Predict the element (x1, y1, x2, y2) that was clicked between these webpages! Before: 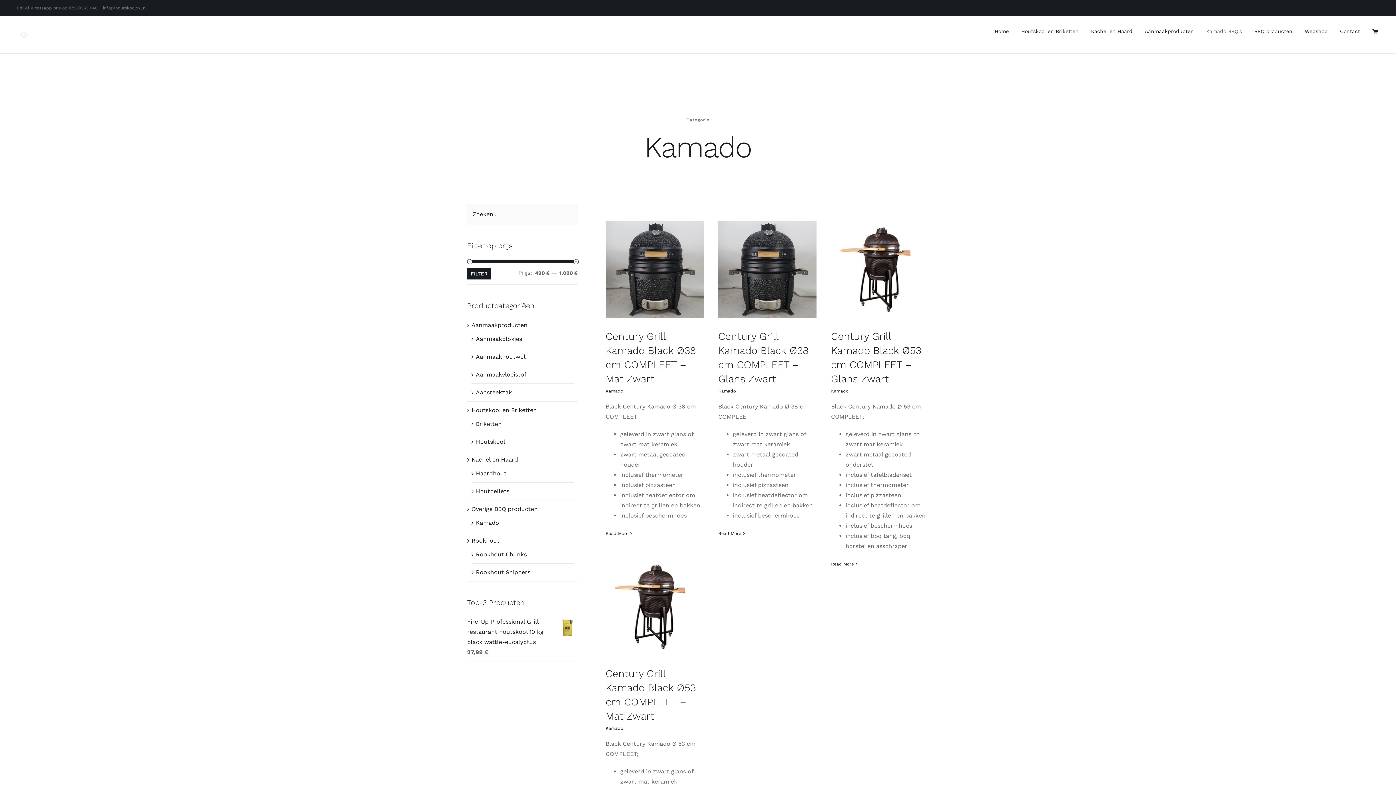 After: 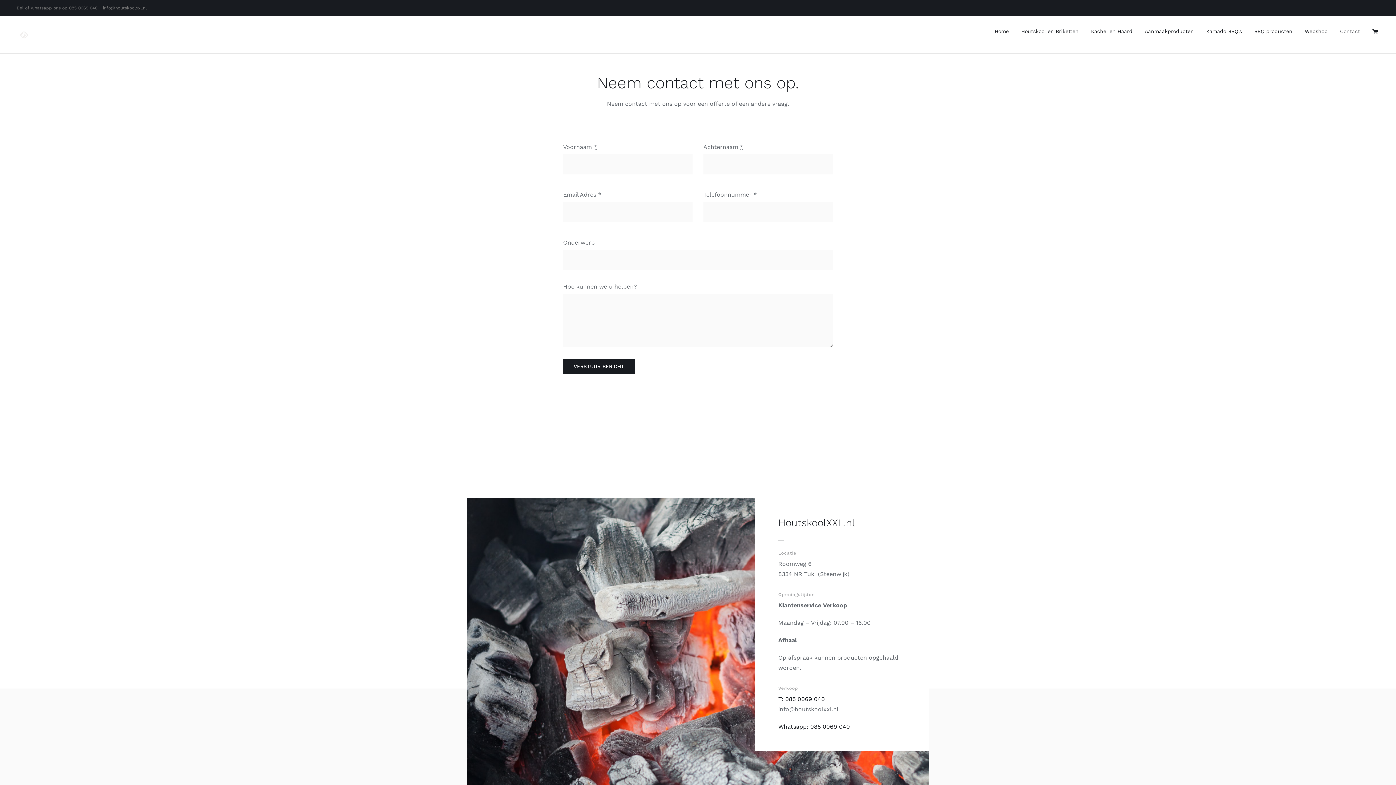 Action: label: Contact bbox: (1340, 16, 1360, 45)